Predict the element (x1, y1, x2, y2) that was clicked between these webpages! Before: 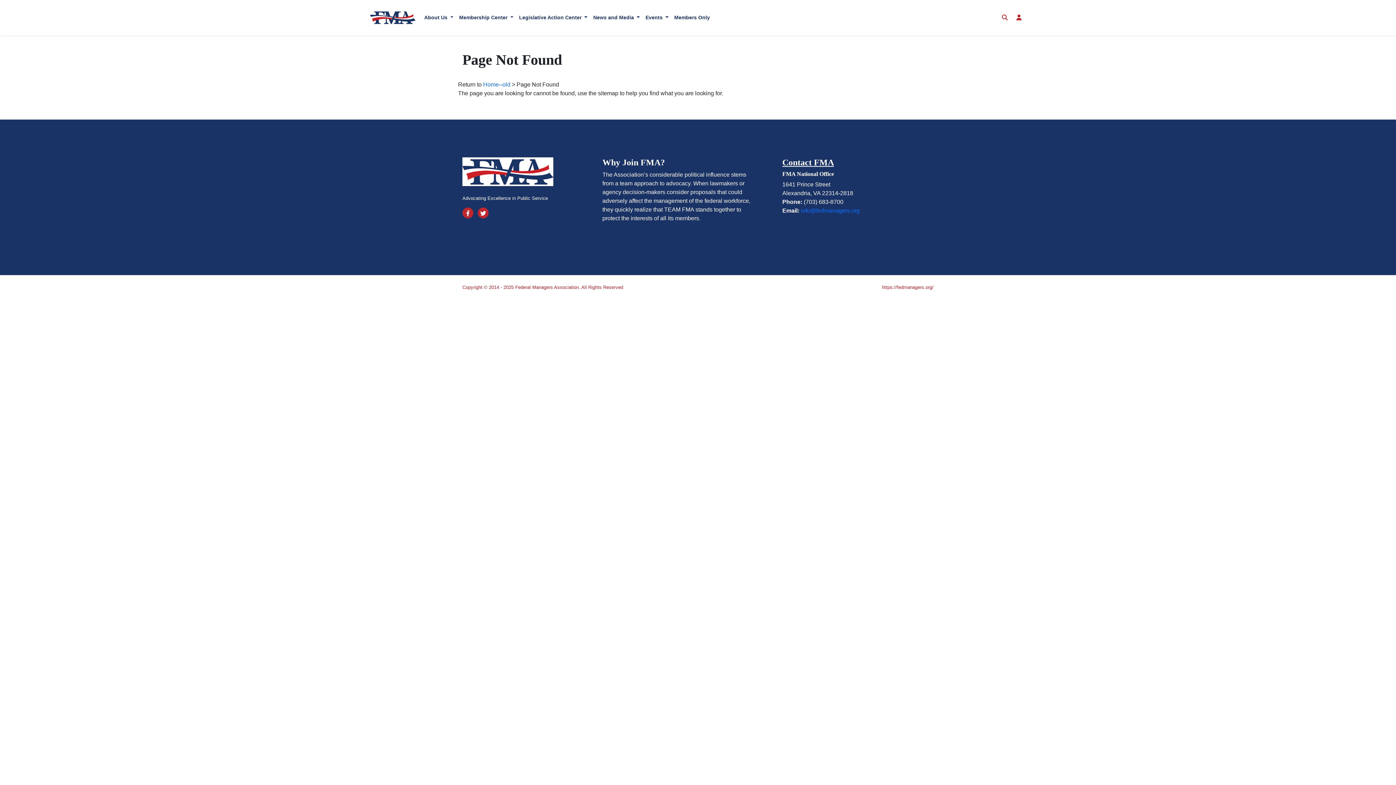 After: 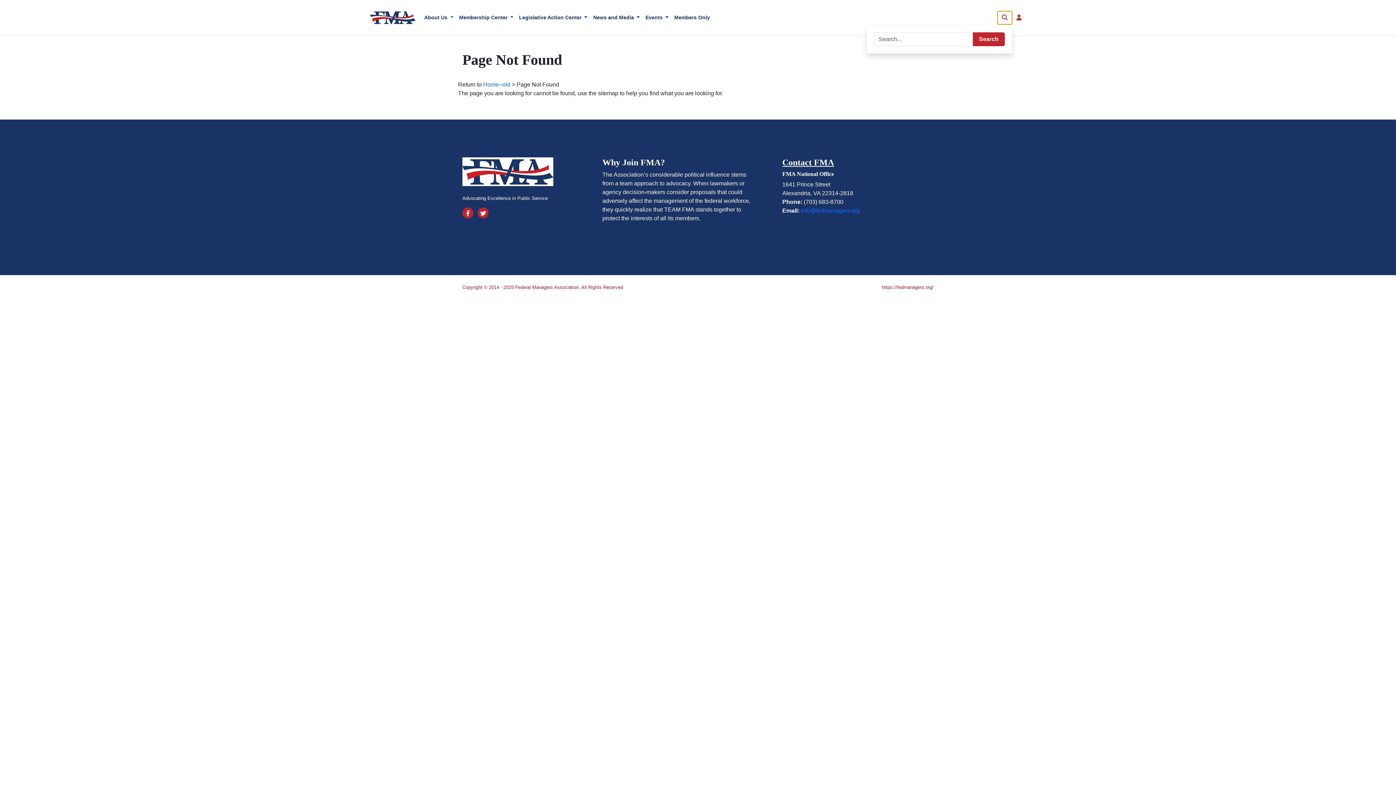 Action: bbox: (997, 11, 1012, 24)